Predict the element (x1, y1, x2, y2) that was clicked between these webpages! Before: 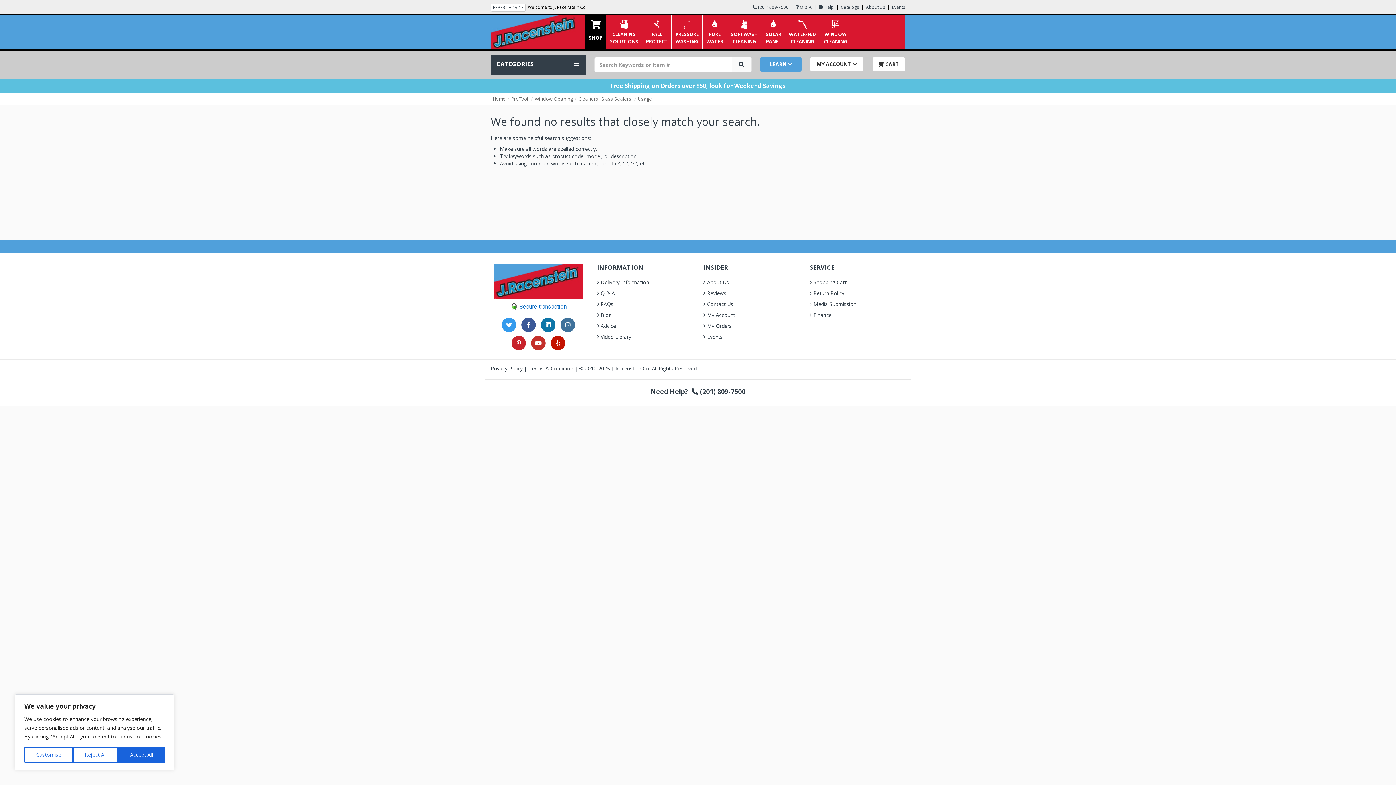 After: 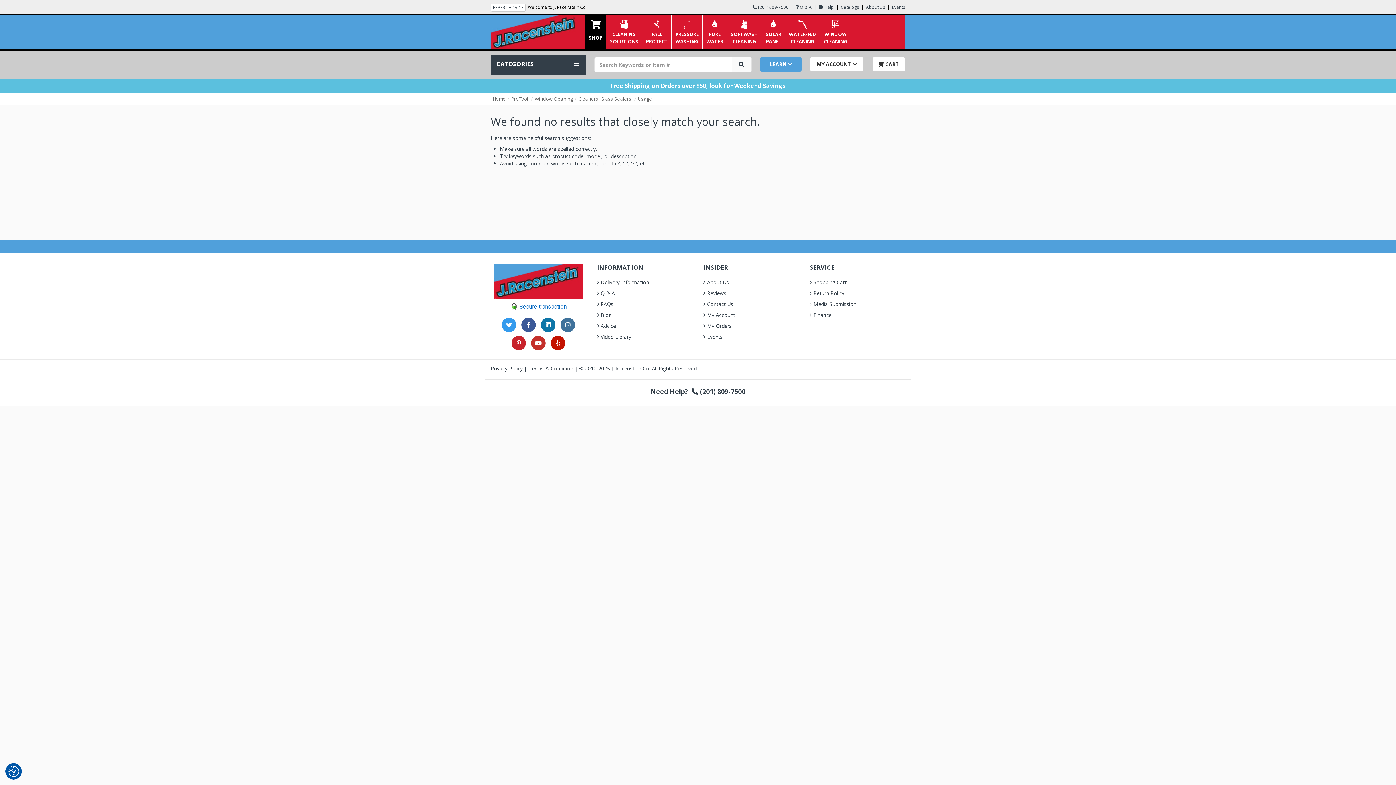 Action: bbox: (72, 747, 118, 763) label: Reject All